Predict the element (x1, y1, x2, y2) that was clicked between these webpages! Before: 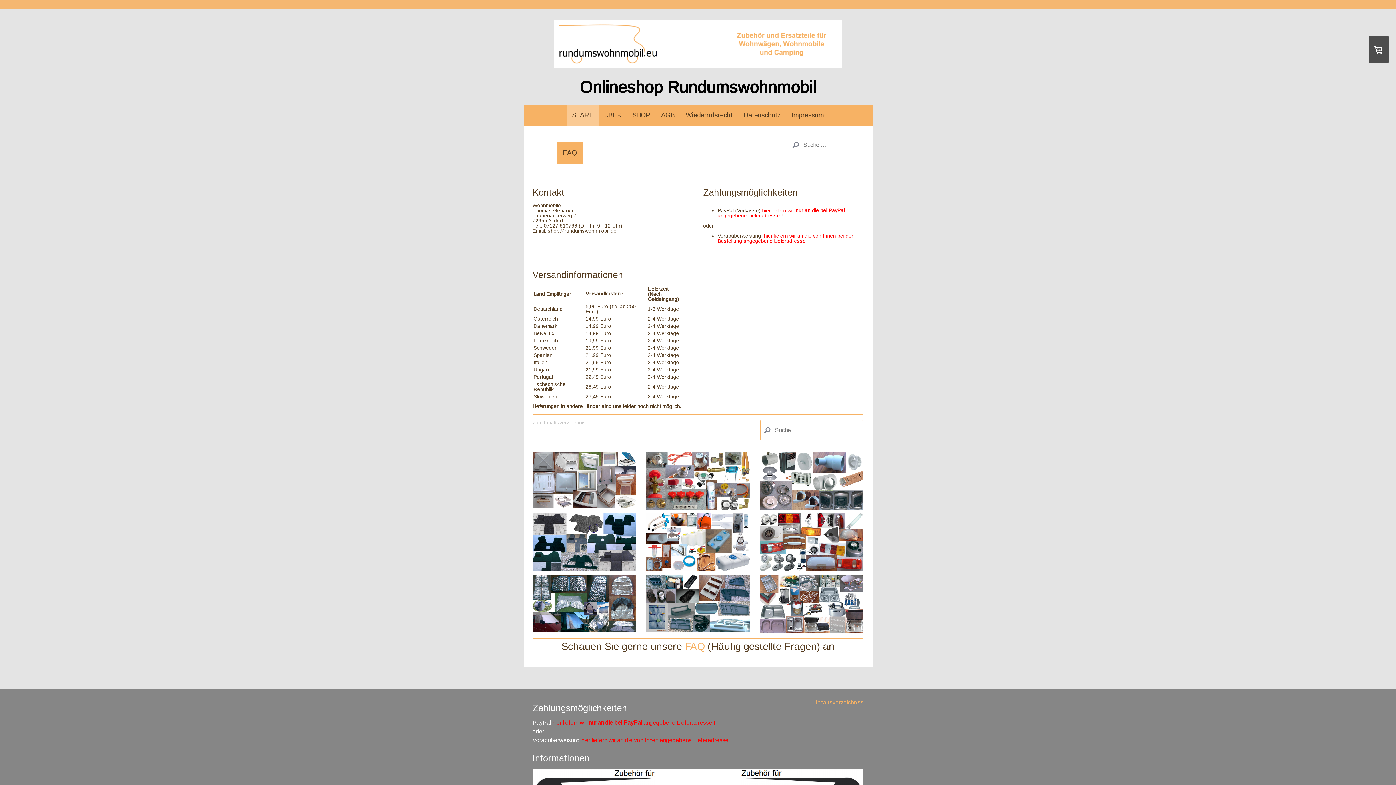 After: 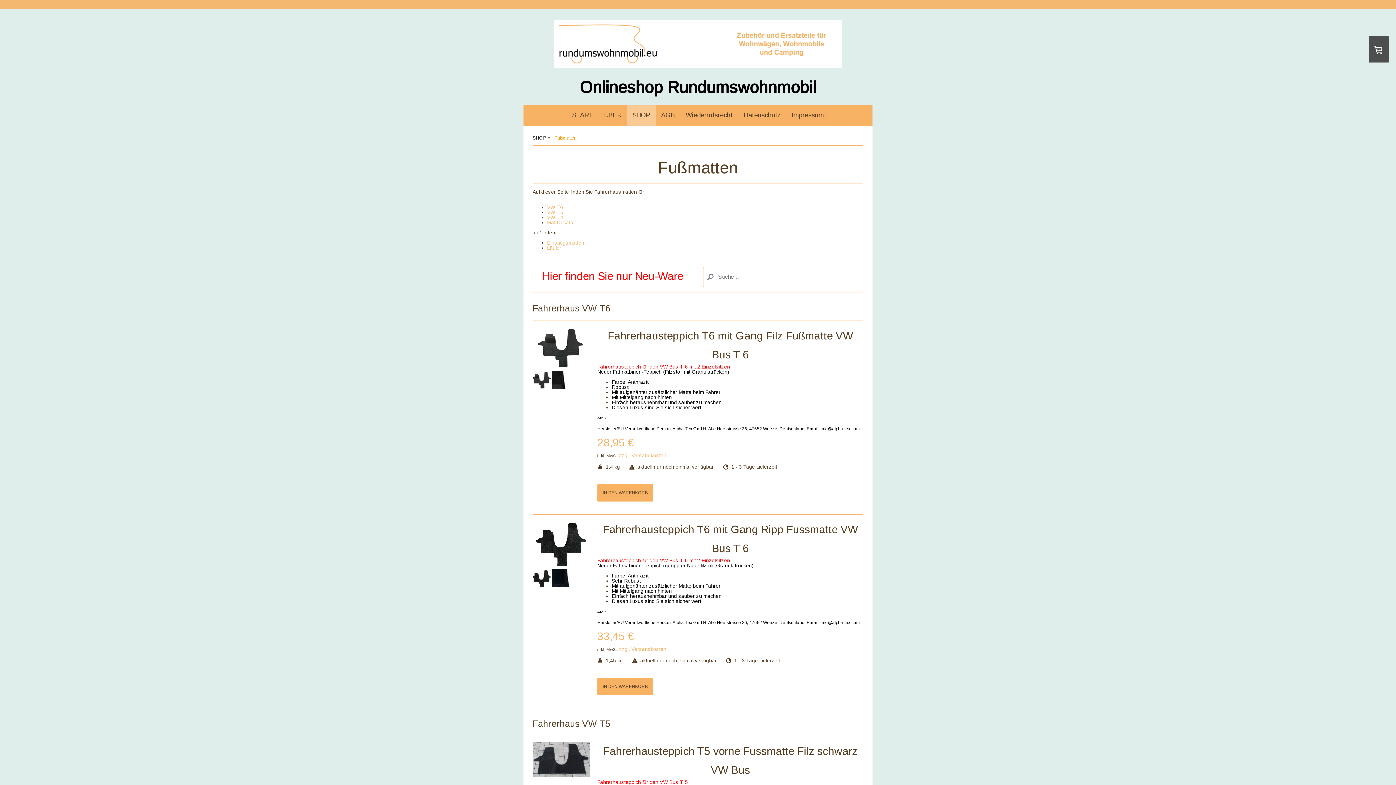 Action: bbox: (532, 512, 636, 518)